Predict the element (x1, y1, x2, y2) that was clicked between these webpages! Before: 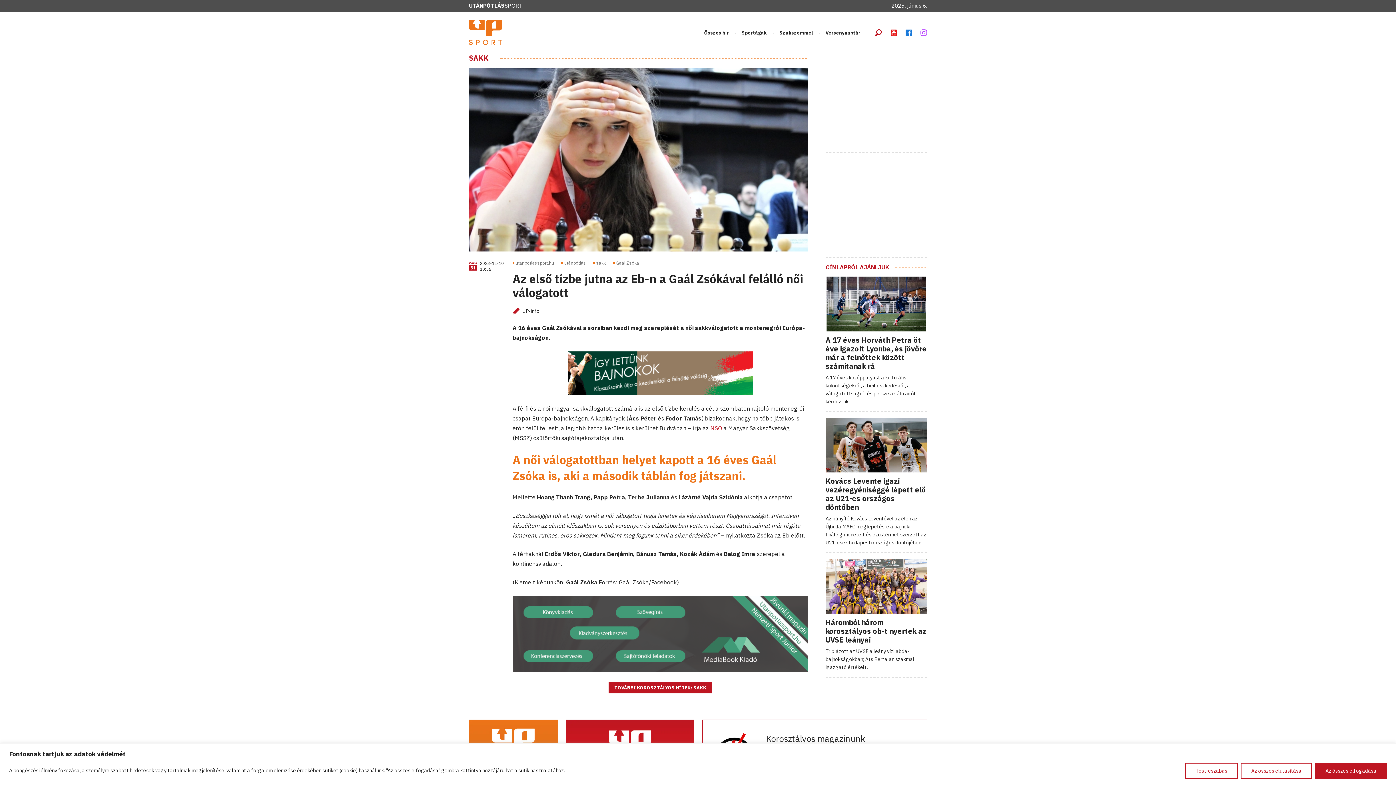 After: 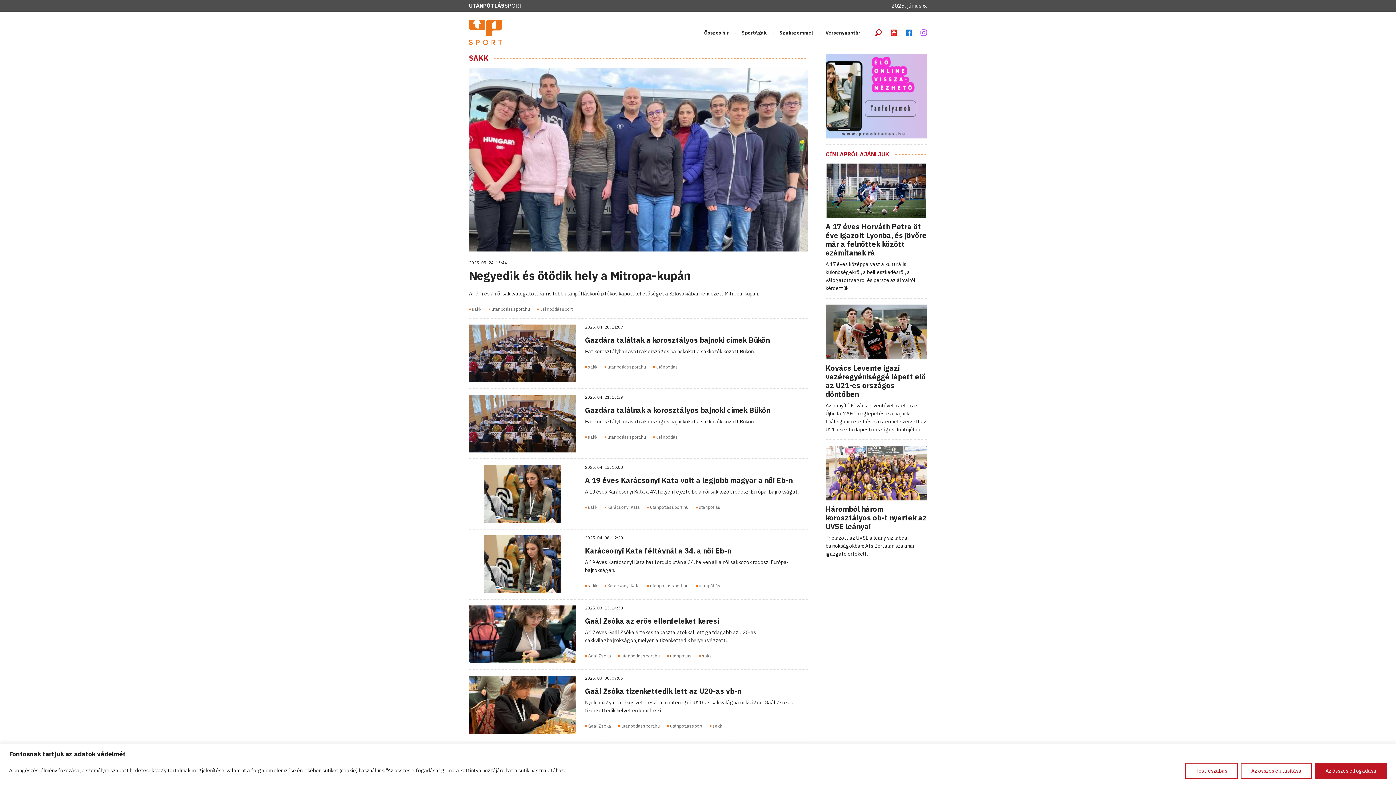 Action: label: TOVÁBBI KOROSZTÁLYOS HÍREK: SAKK bbox: (608, 682, 712, 693)